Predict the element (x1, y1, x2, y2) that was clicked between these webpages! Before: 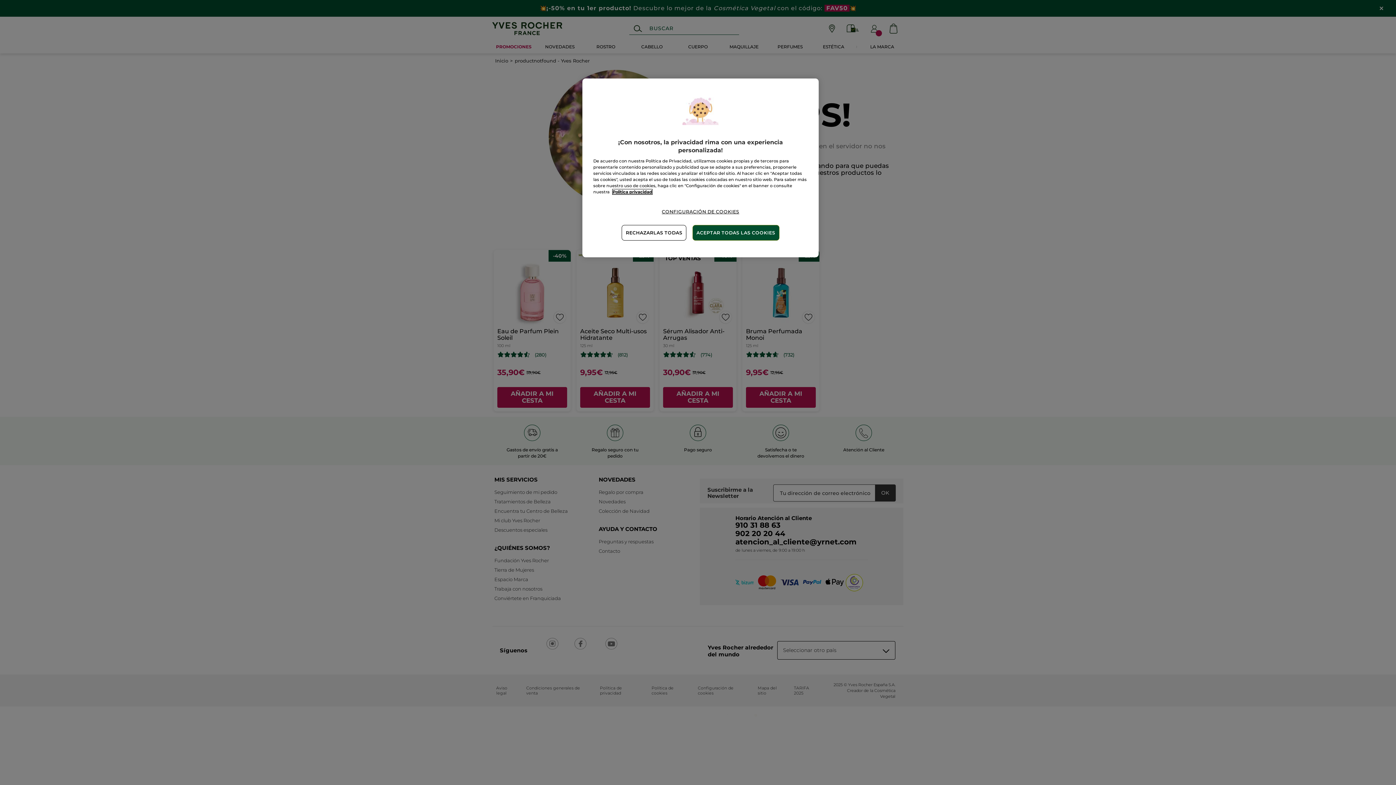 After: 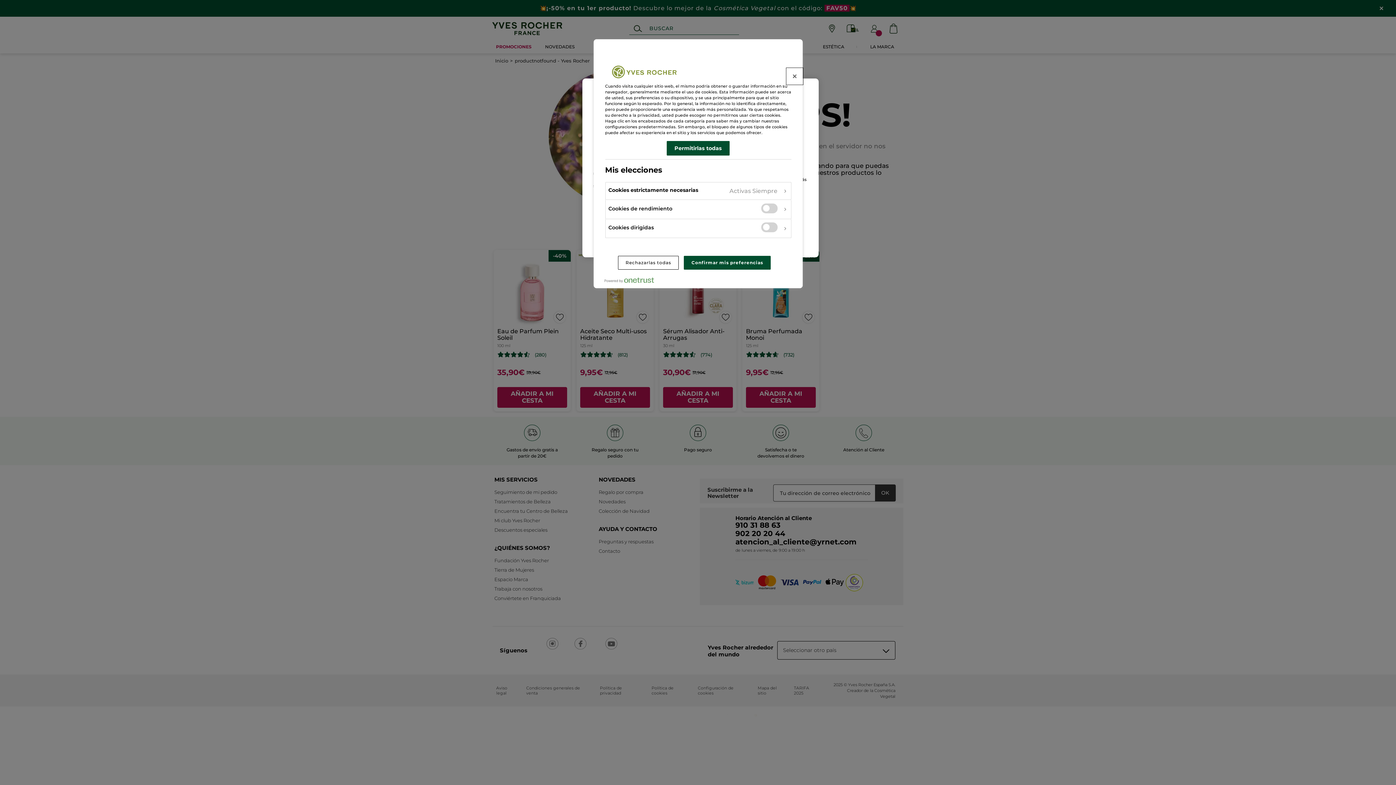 Action: label: CONFIGURACIÓN DE COOKIES bbox: (661, 204, 739, 219)